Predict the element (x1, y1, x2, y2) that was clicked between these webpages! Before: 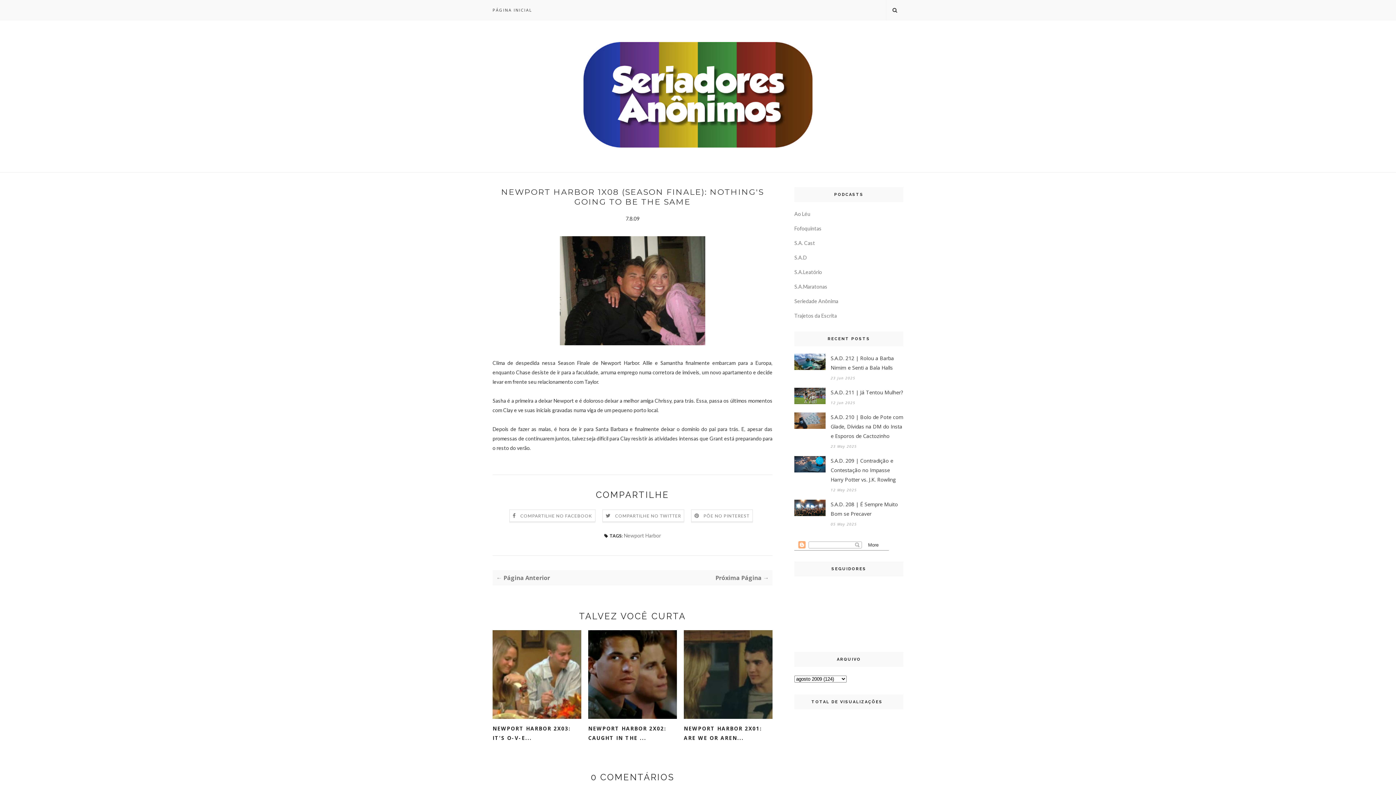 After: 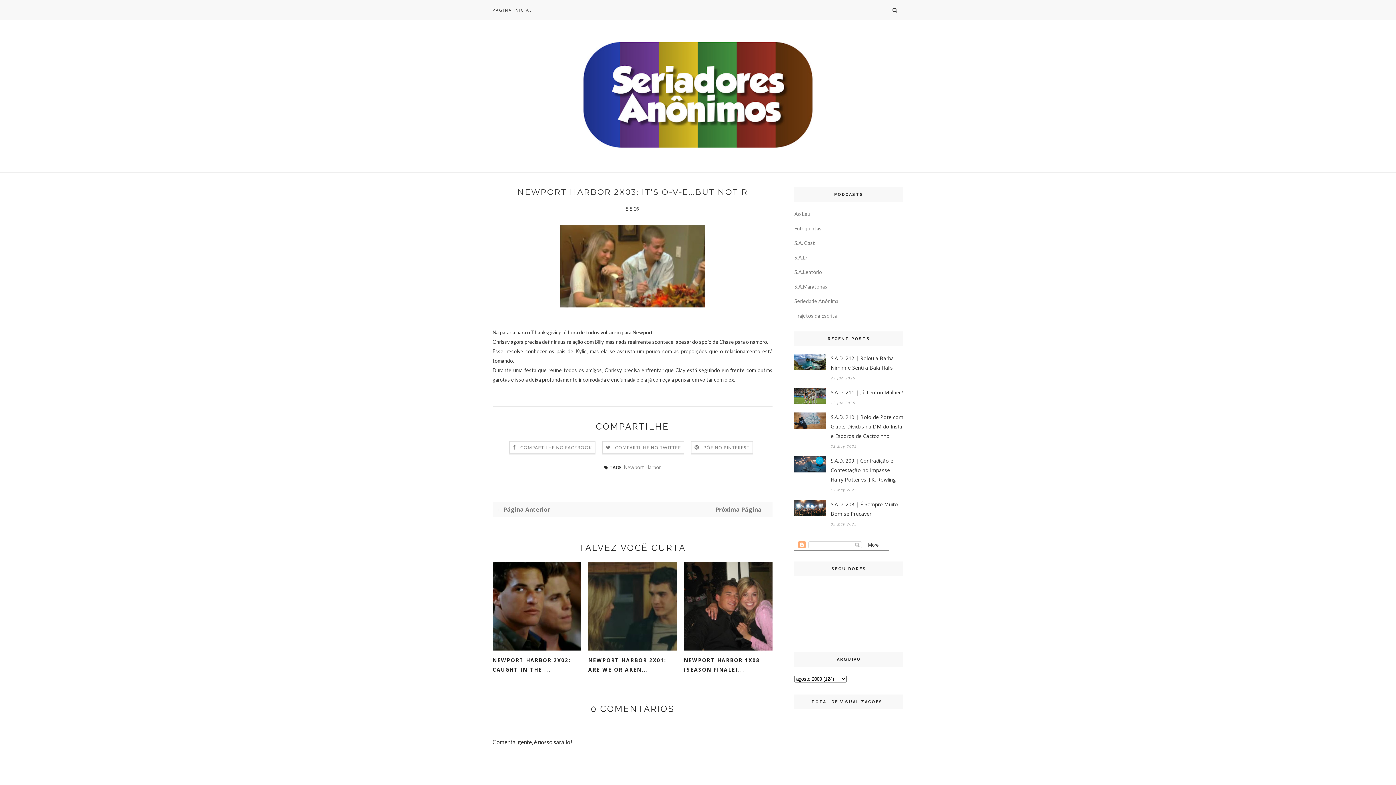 Action: label: NEWPORT HARBOR 2X03: IT'S O-V-E... bbox: (492, 724, 581, 743)